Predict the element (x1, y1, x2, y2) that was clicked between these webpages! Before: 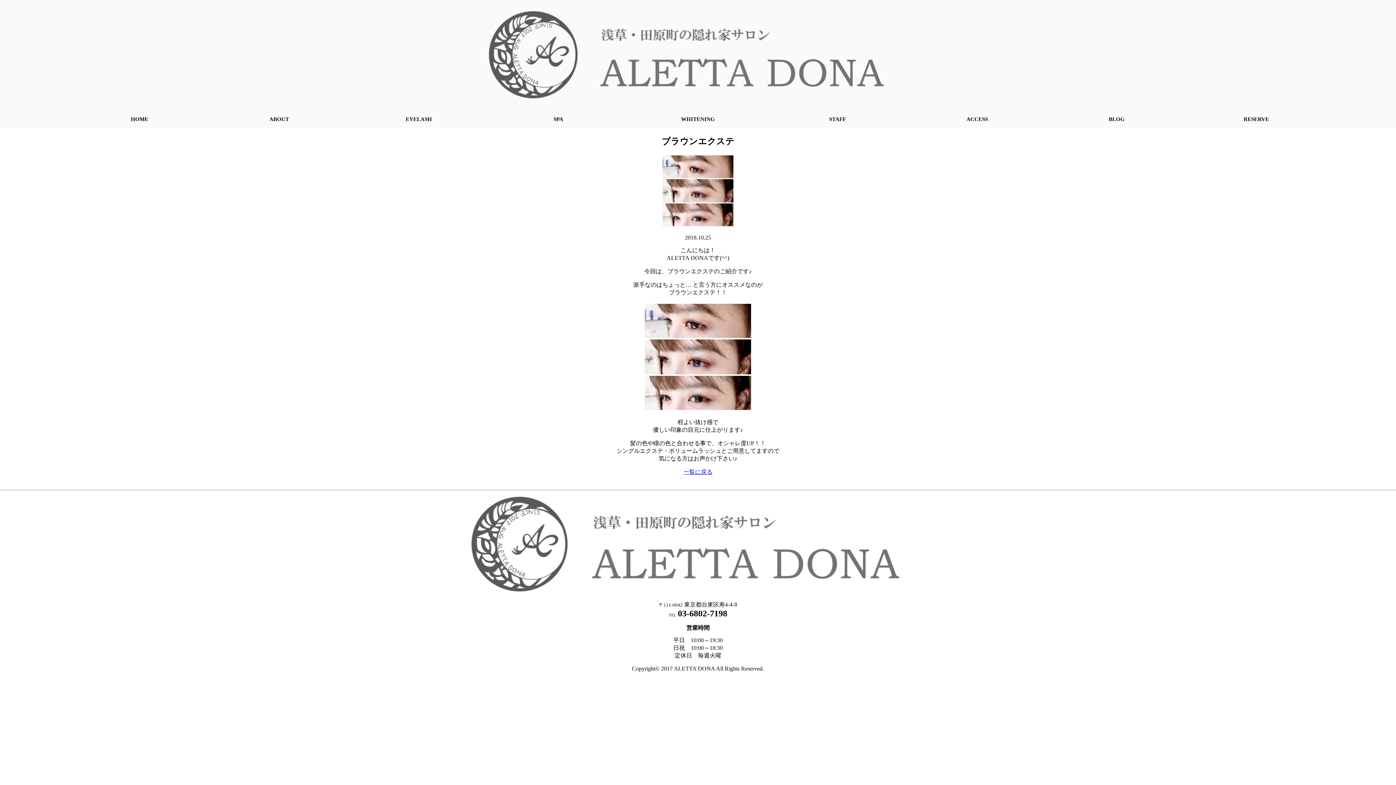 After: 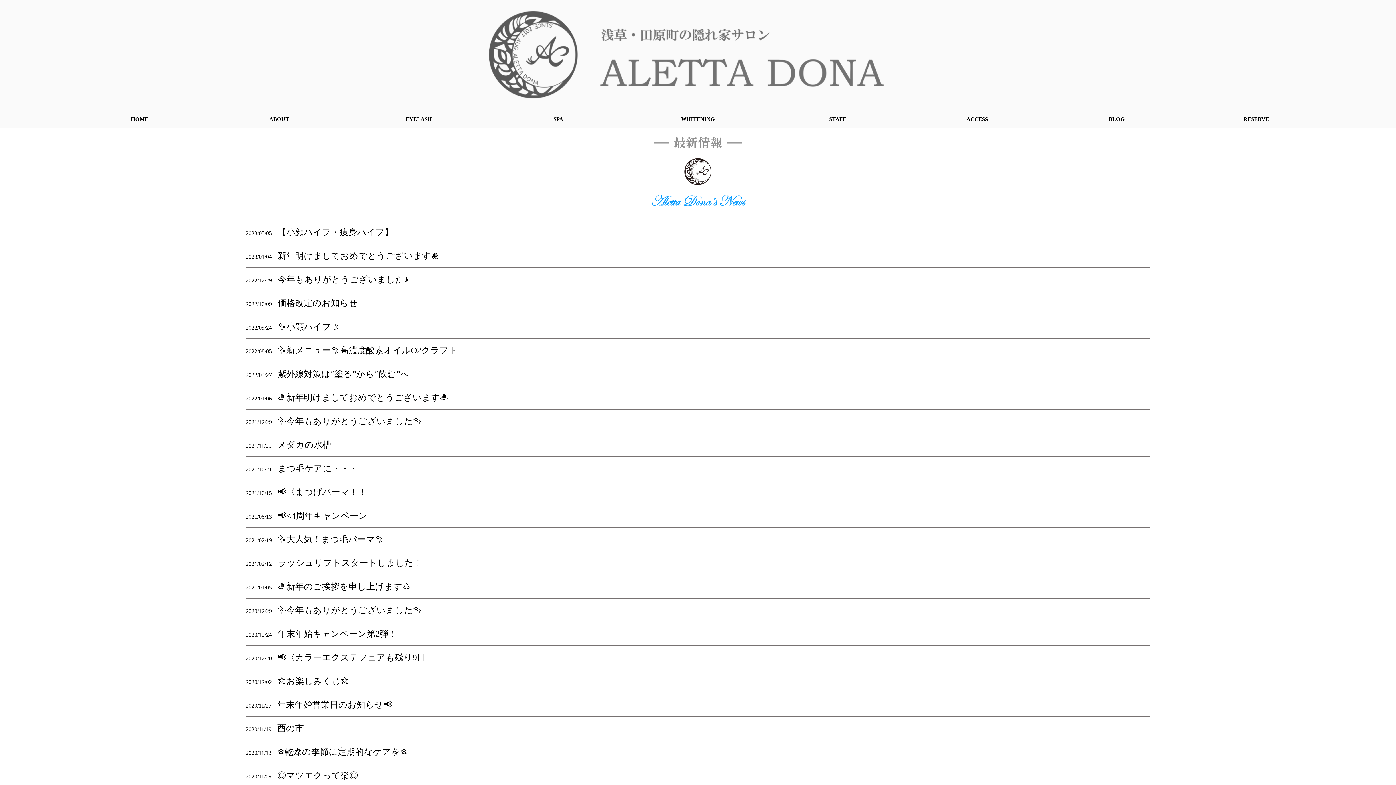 Action: bbox: (683, 469, 712, 475) label: 一覧に戻る